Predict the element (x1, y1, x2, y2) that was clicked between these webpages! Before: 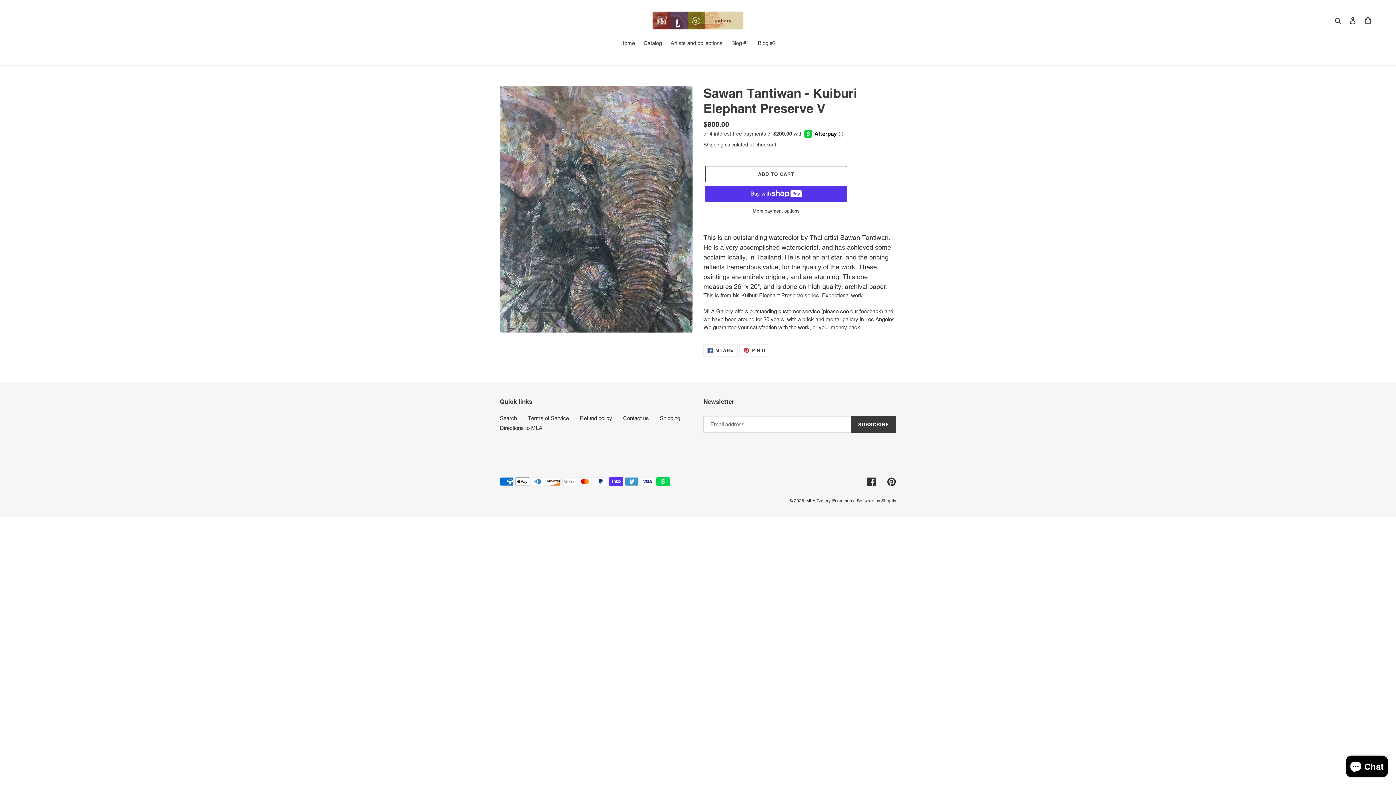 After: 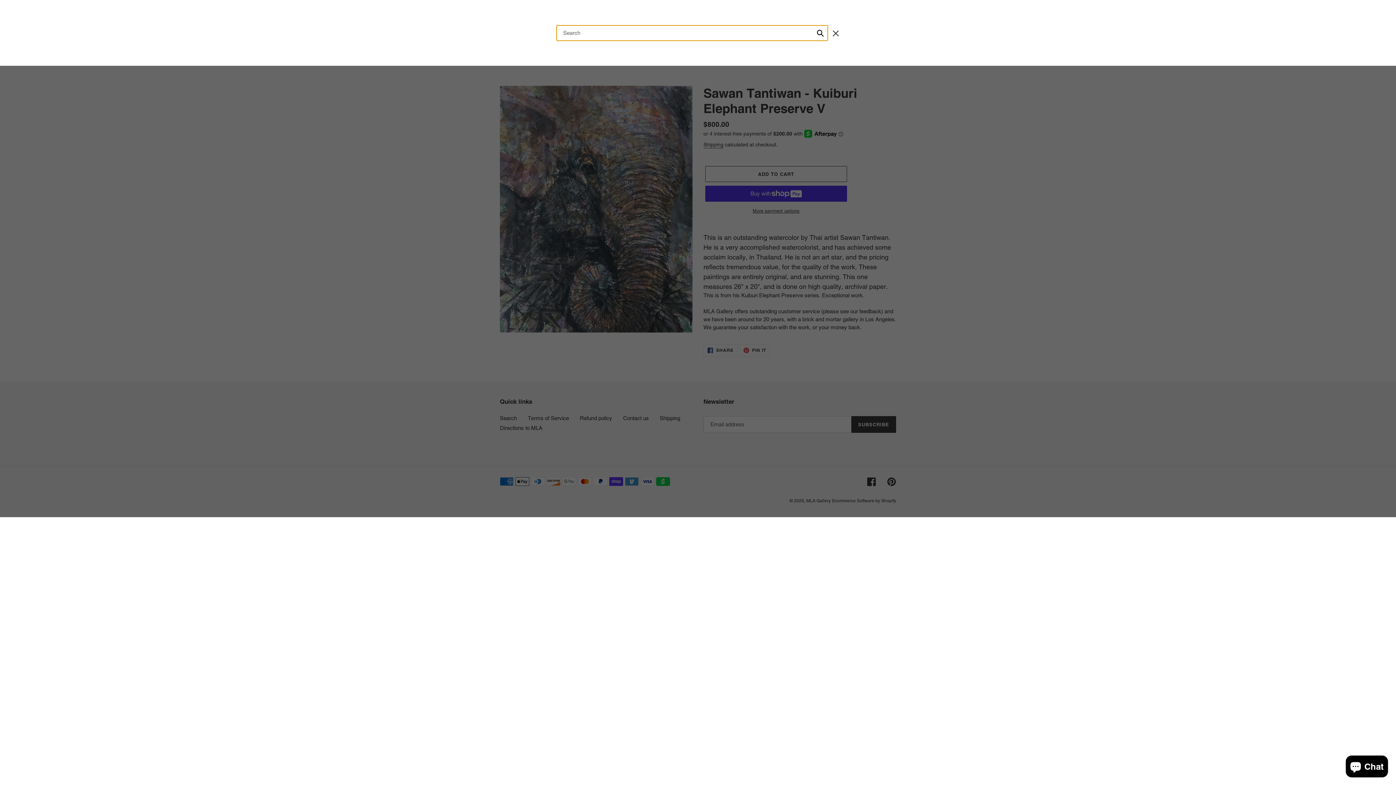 Action: bbox: (1332, 16, 1345, 24) label: Search